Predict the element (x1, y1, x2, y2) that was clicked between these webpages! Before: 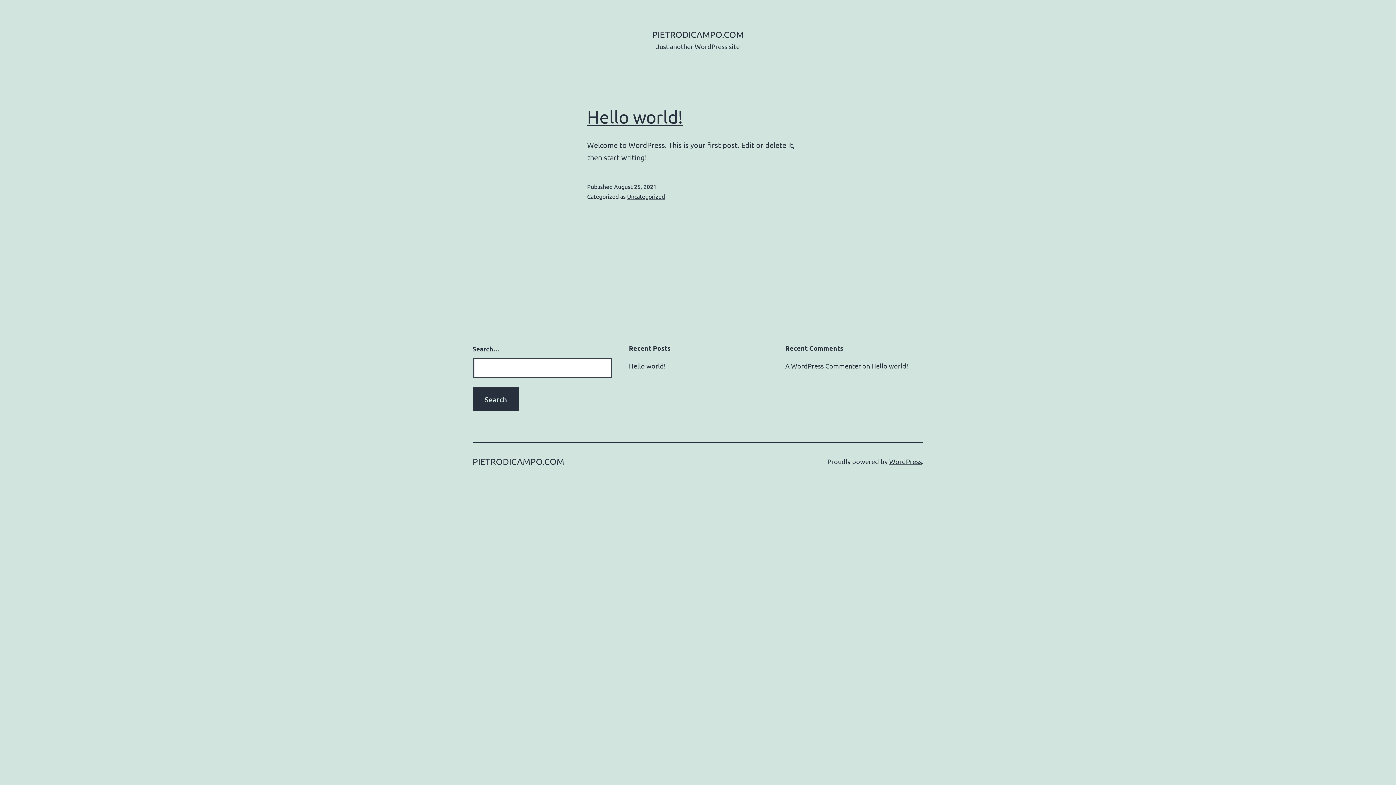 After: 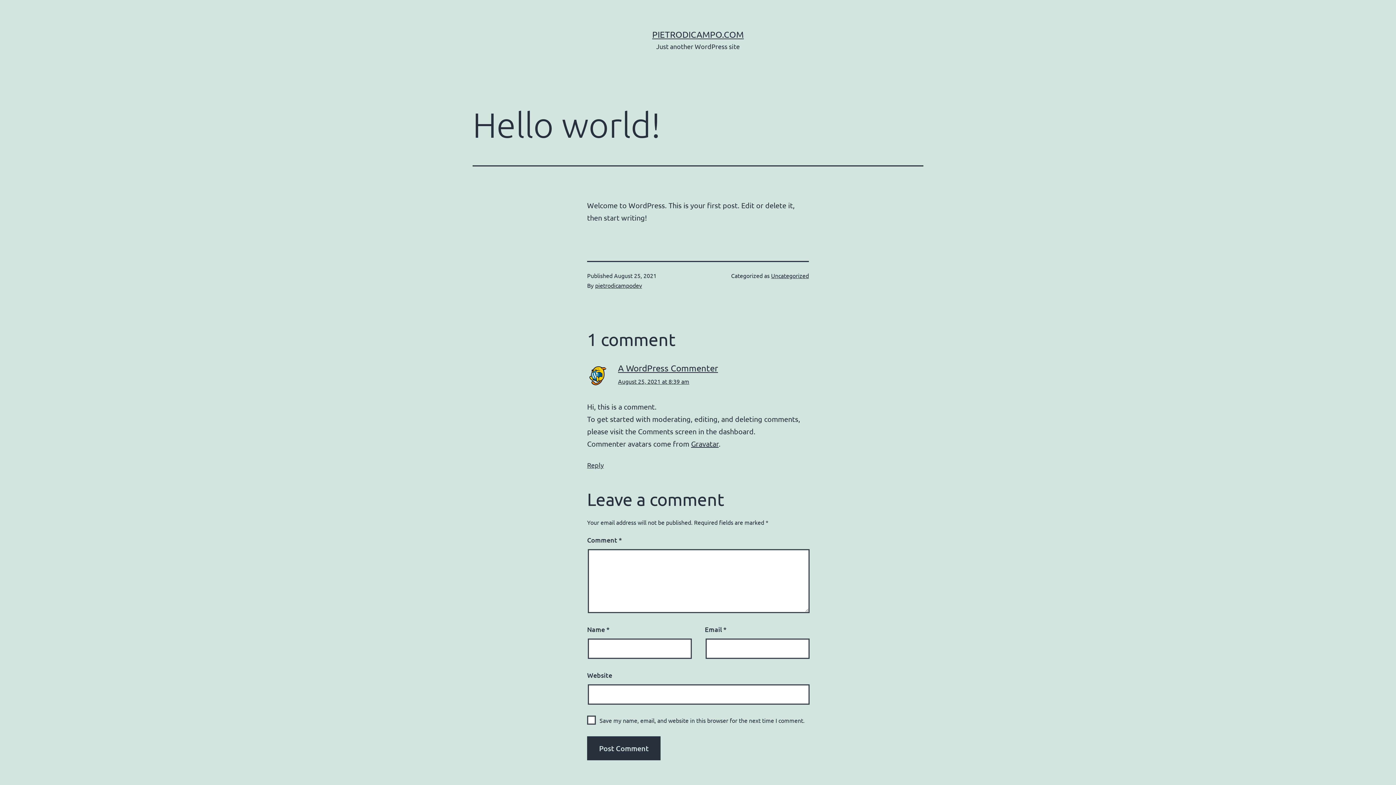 Action: bbox: (629, 362, 665, 369) label: Hello world!